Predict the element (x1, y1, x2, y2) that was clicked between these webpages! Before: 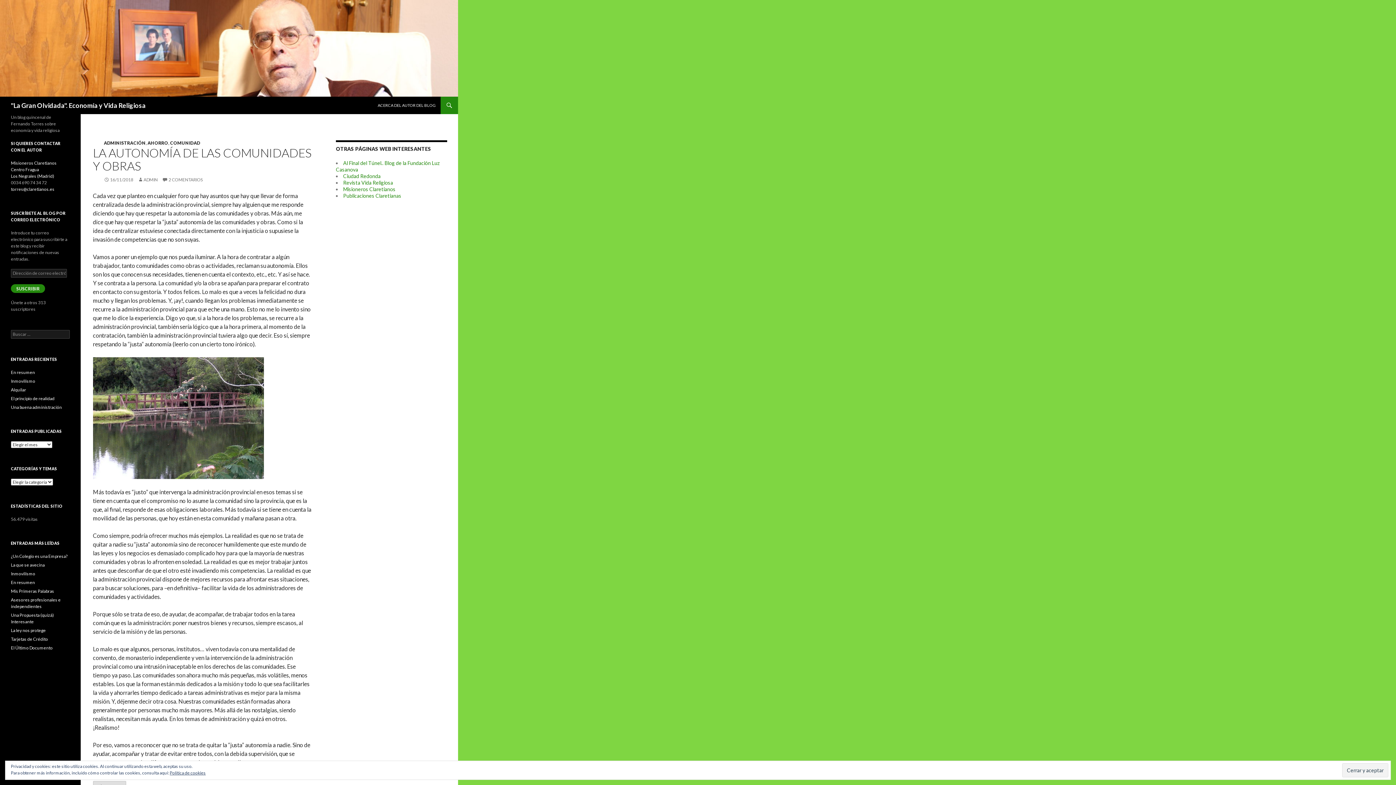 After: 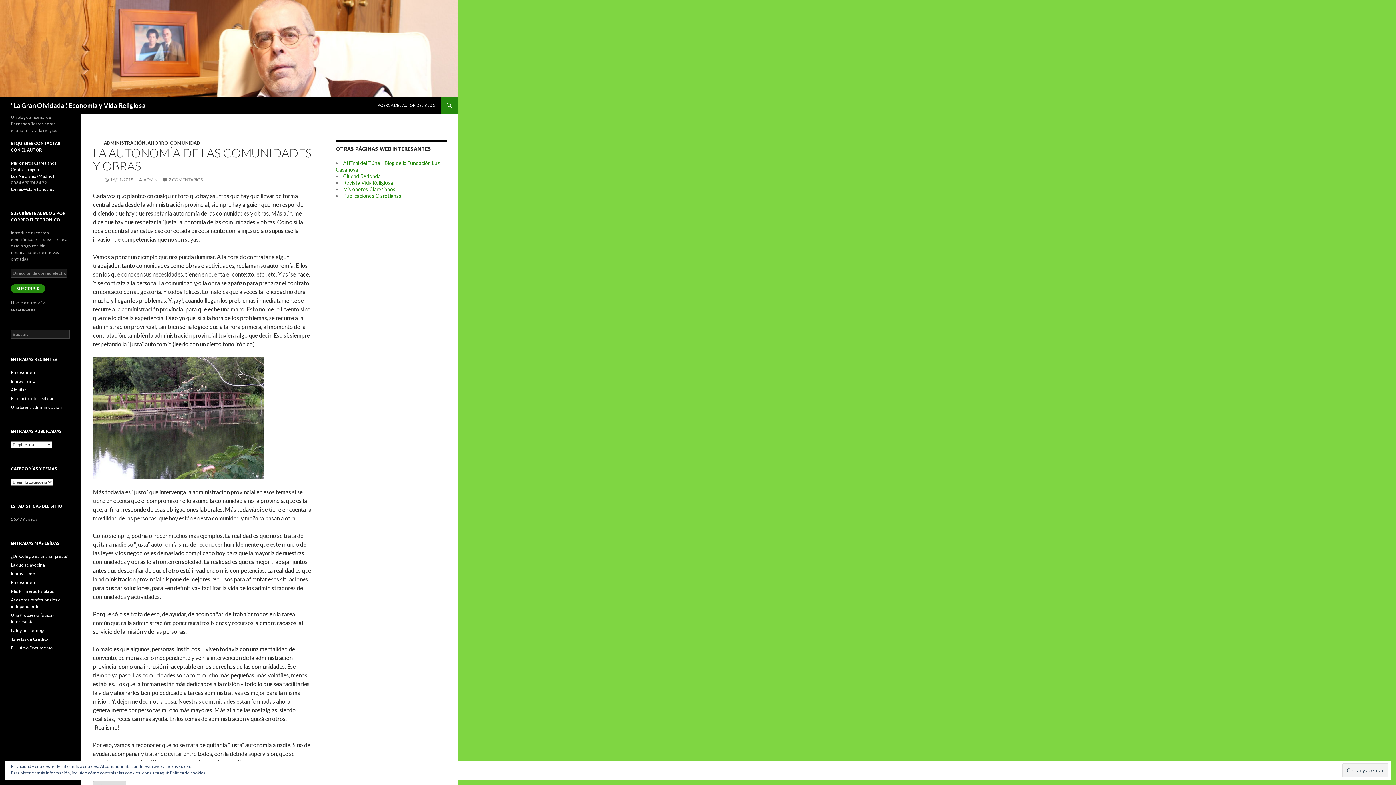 Action: label: 16/11/2018 bbox: (103, 177, 133, 182)